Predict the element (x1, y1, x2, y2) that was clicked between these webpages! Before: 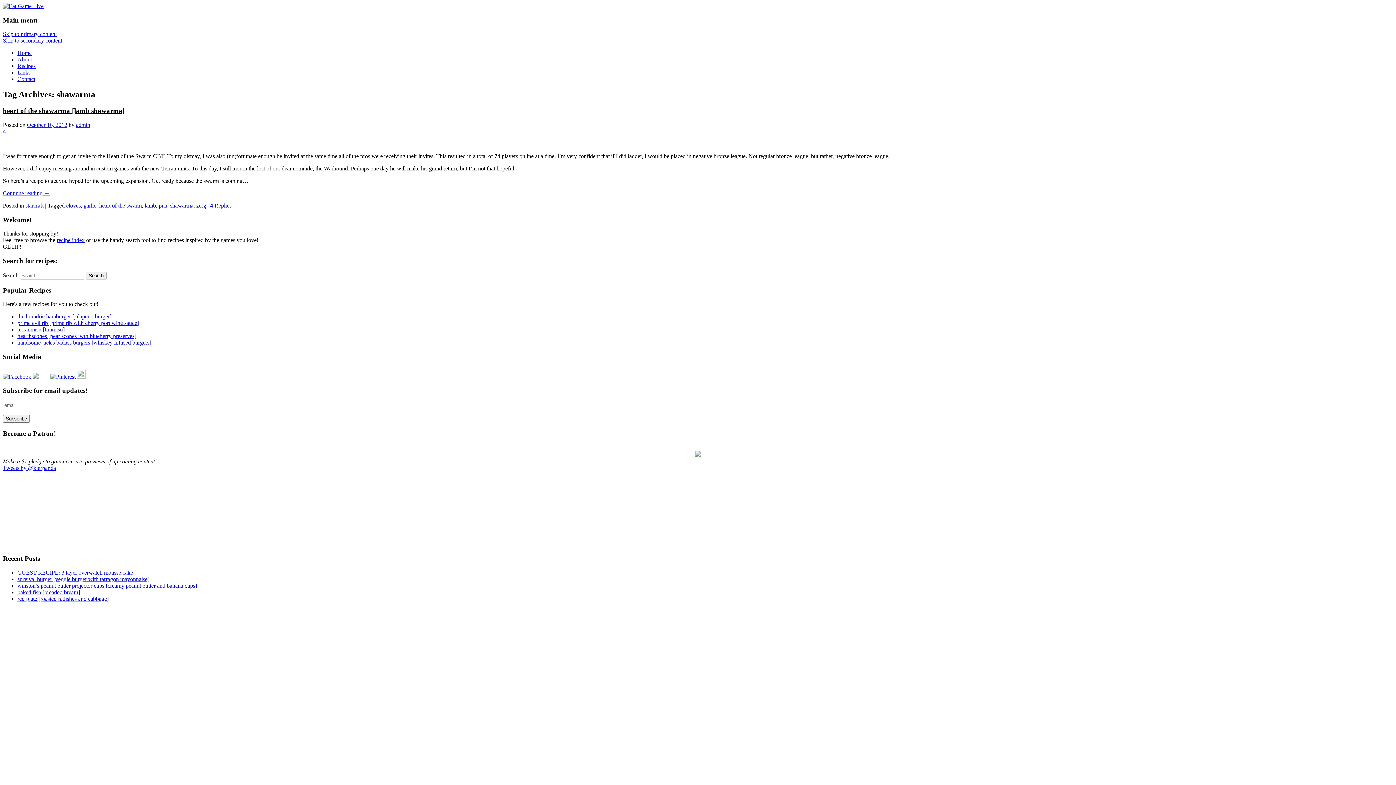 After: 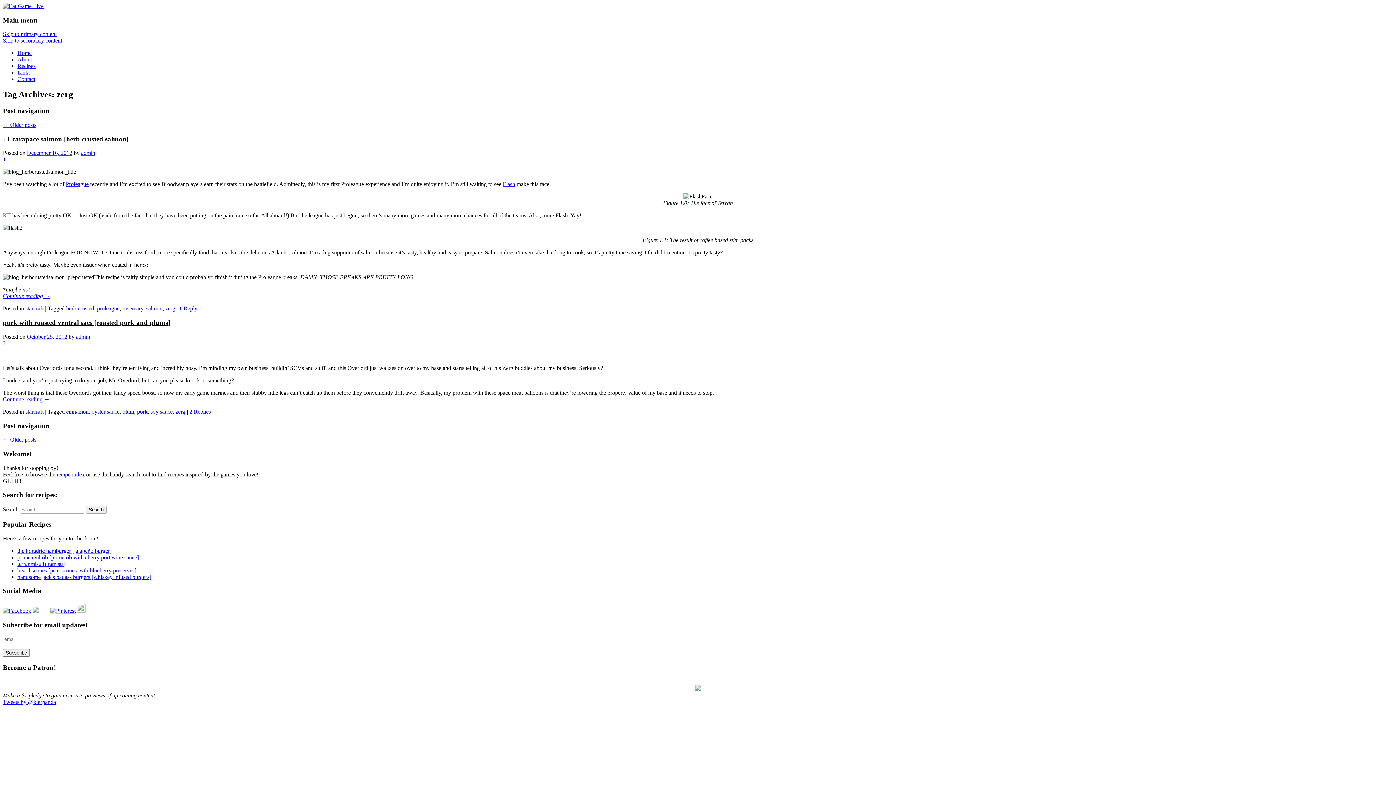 Action: bbox: (196, 202, 206, 208) label: zerg